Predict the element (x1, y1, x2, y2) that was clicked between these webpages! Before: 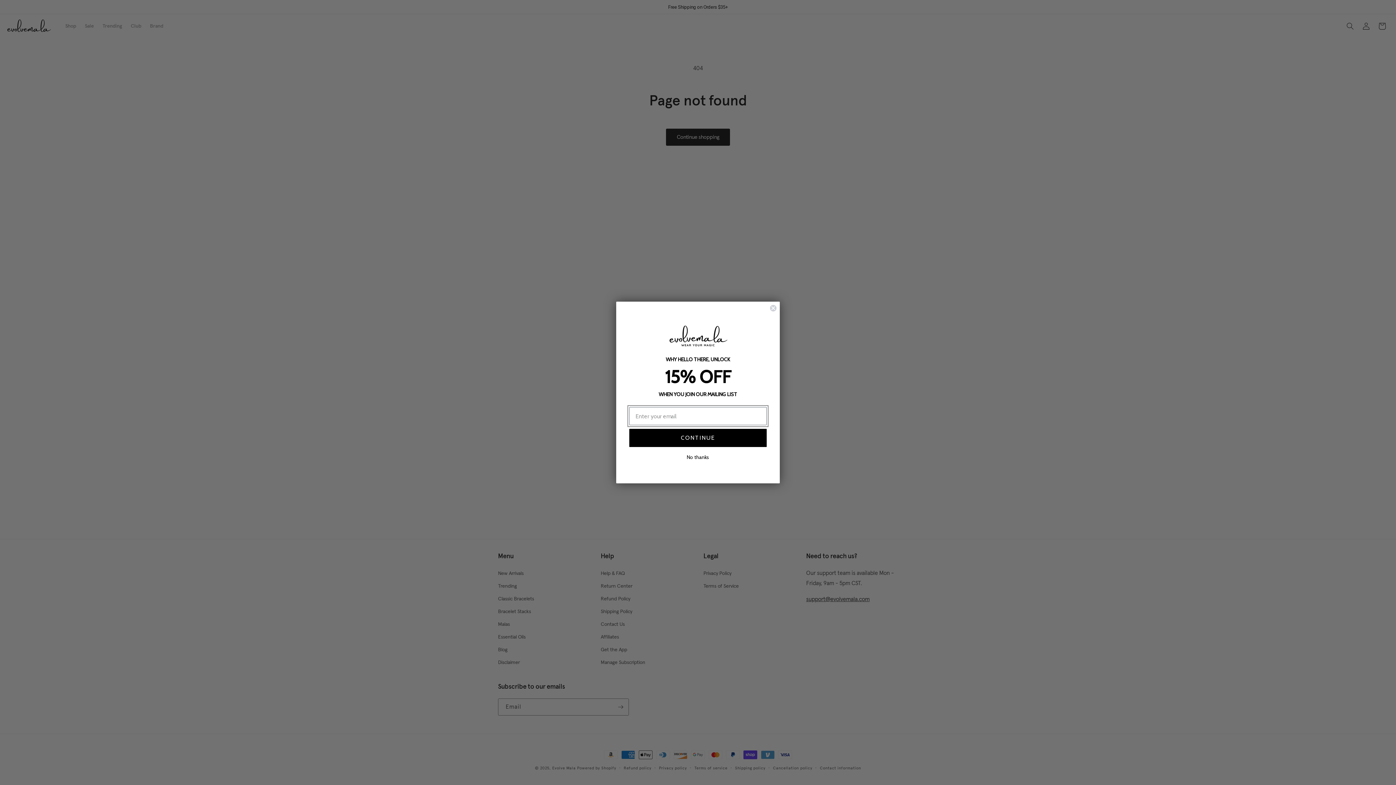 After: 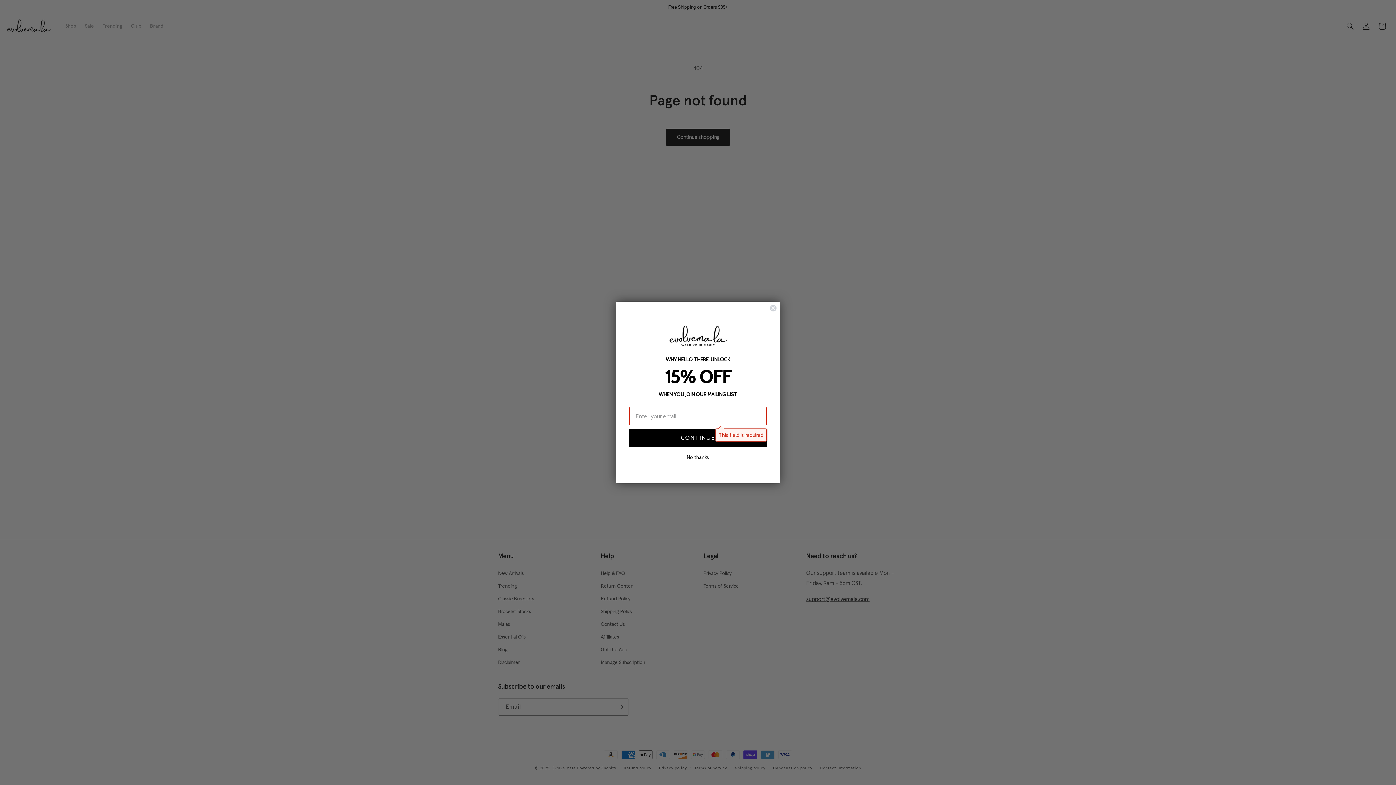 Action: label: CONTINUE bbox: (629, 429, 766, 447)